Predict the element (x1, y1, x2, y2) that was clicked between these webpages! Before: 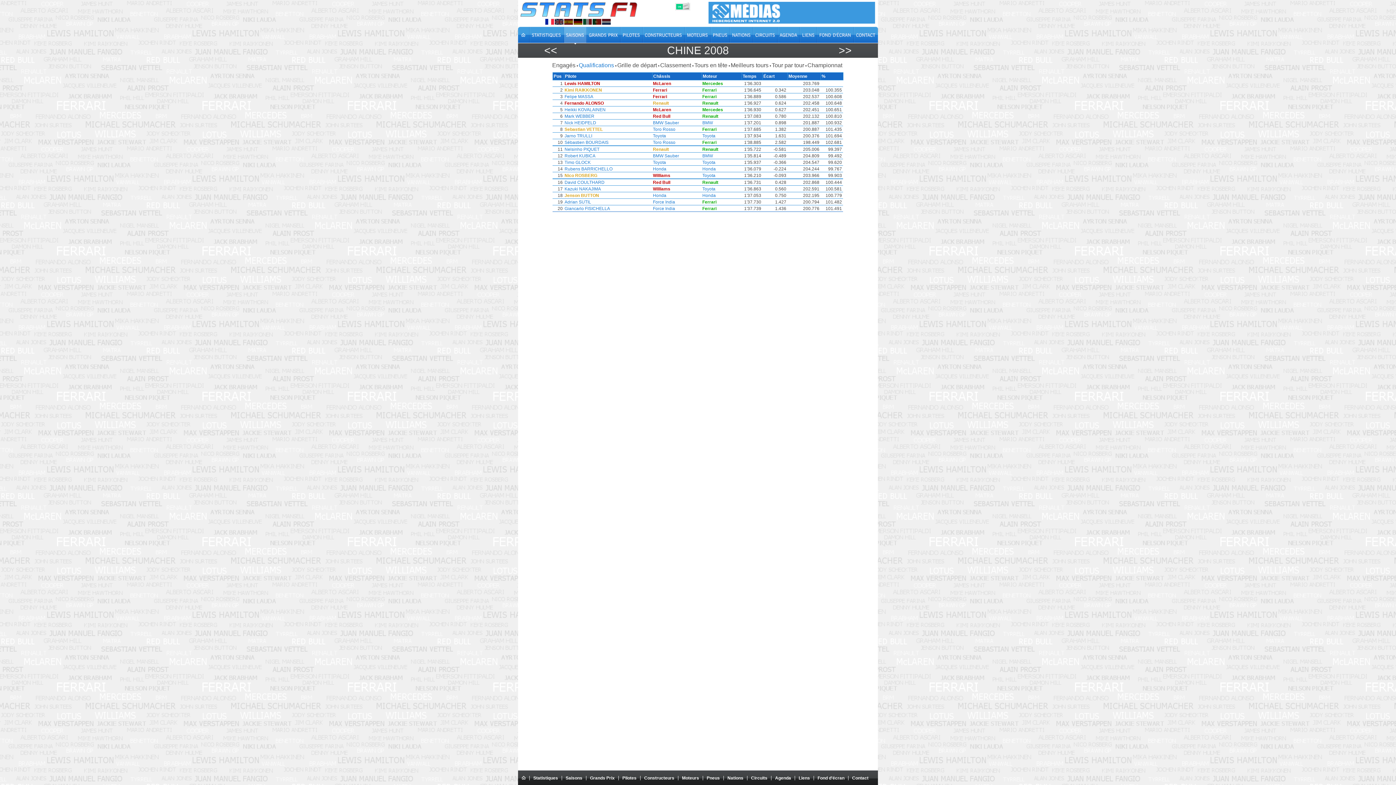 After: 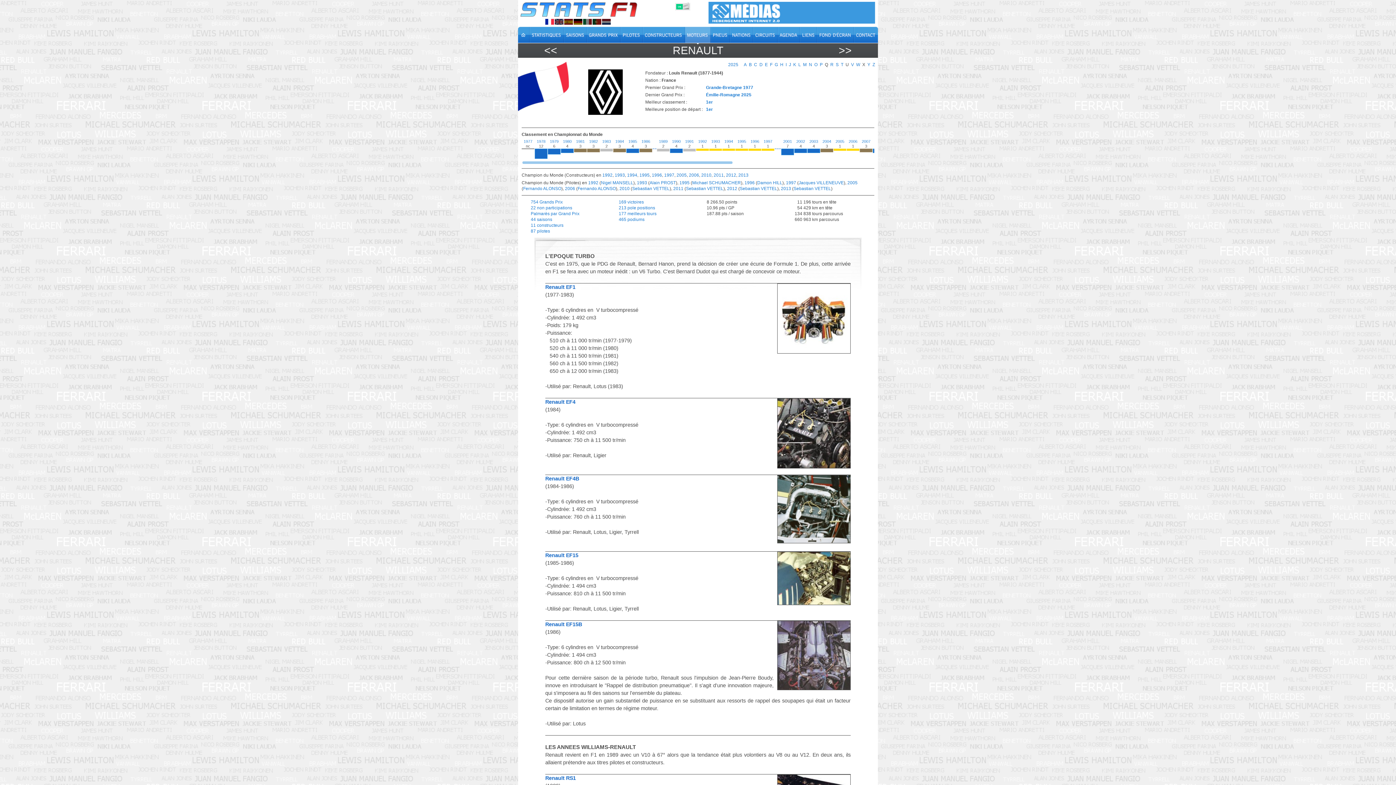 Action: bbox: (702, 113, 718, 118) label: Renault